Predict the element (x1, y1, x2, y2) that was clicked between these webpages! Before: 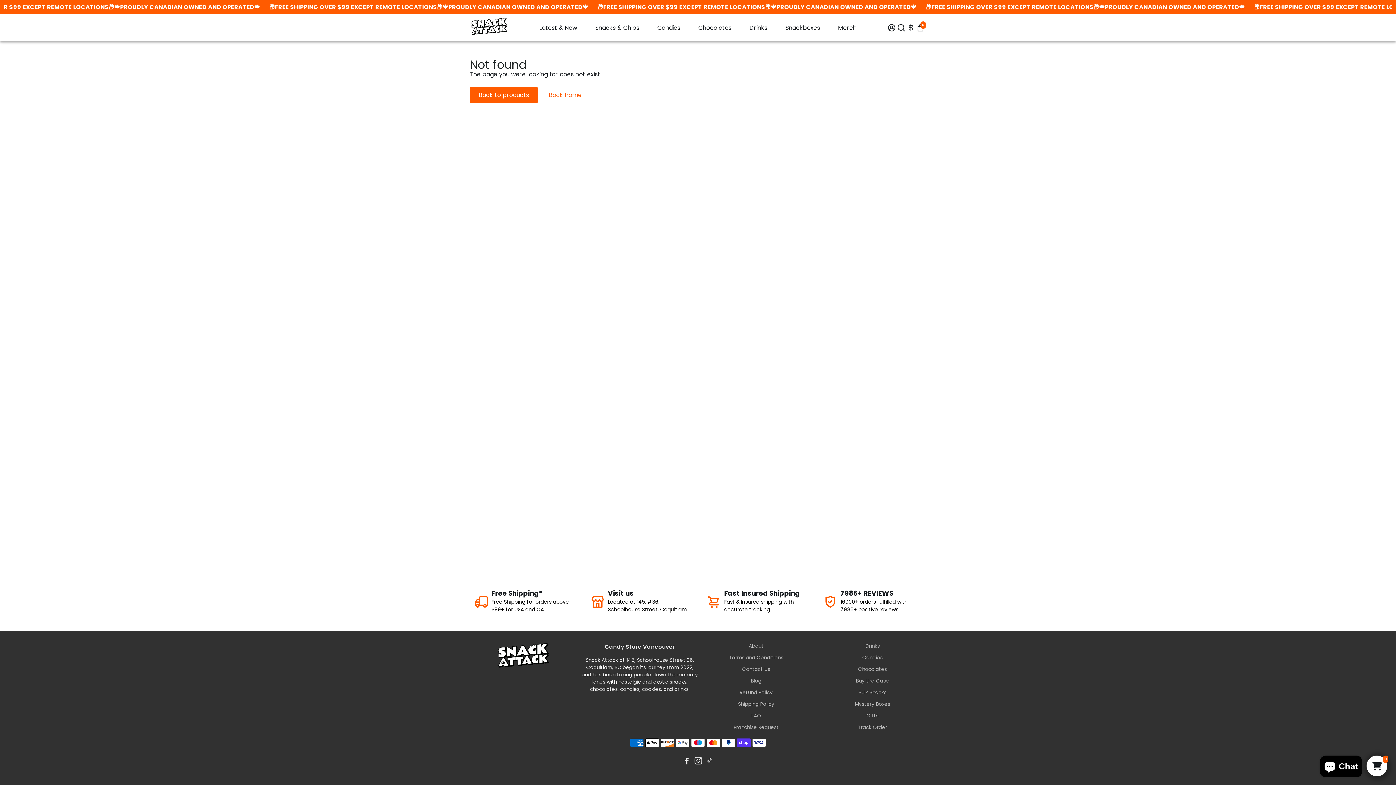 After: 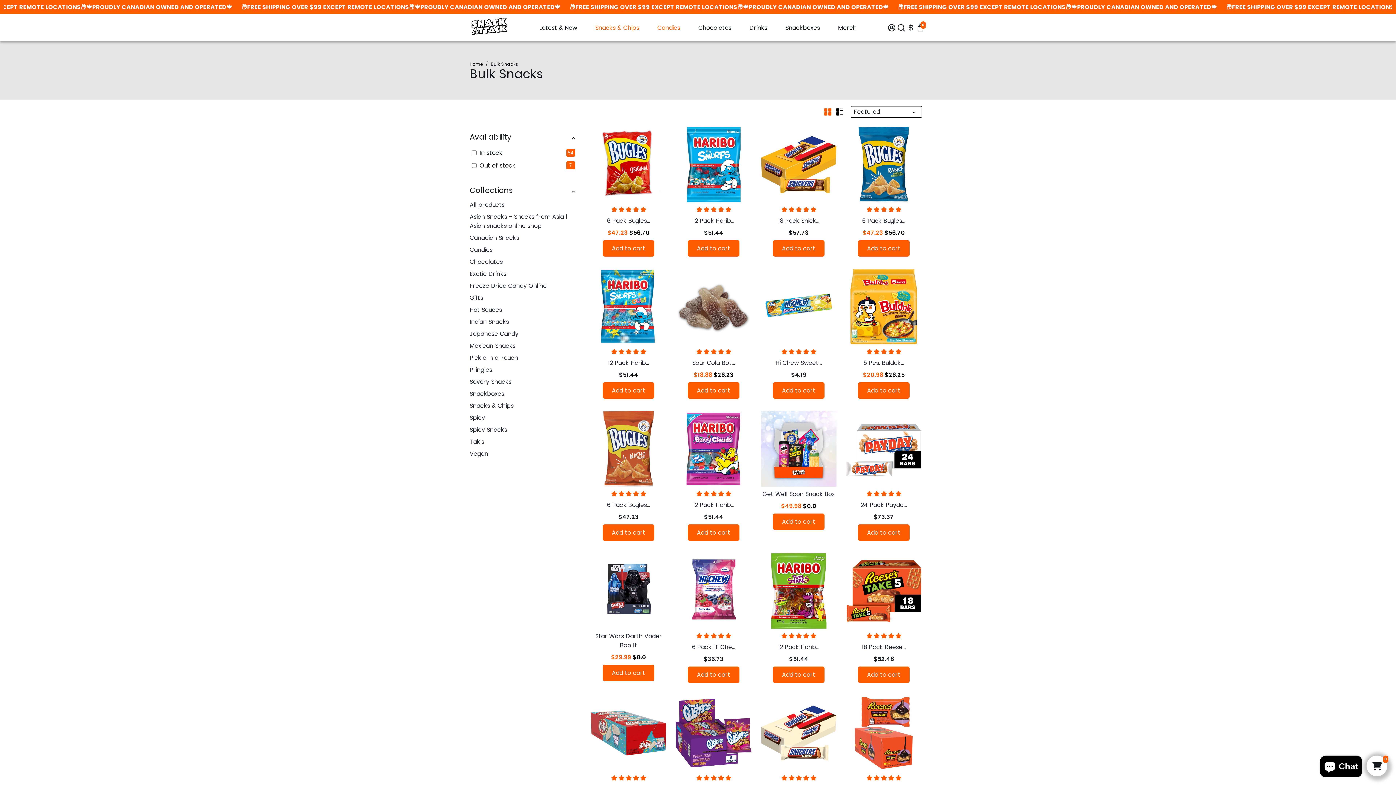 Action: bbox: (855, 689, 890, 696) label: Bulk Snacks